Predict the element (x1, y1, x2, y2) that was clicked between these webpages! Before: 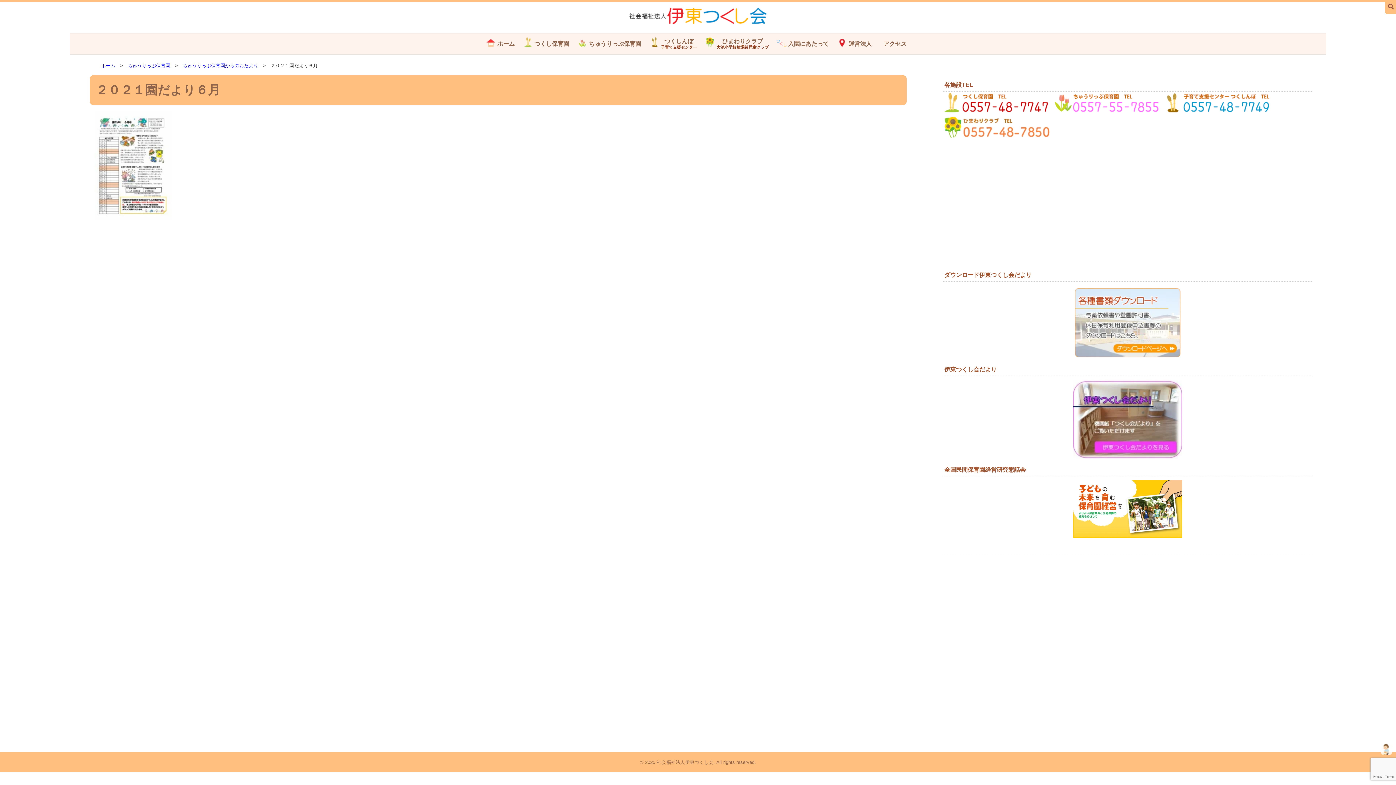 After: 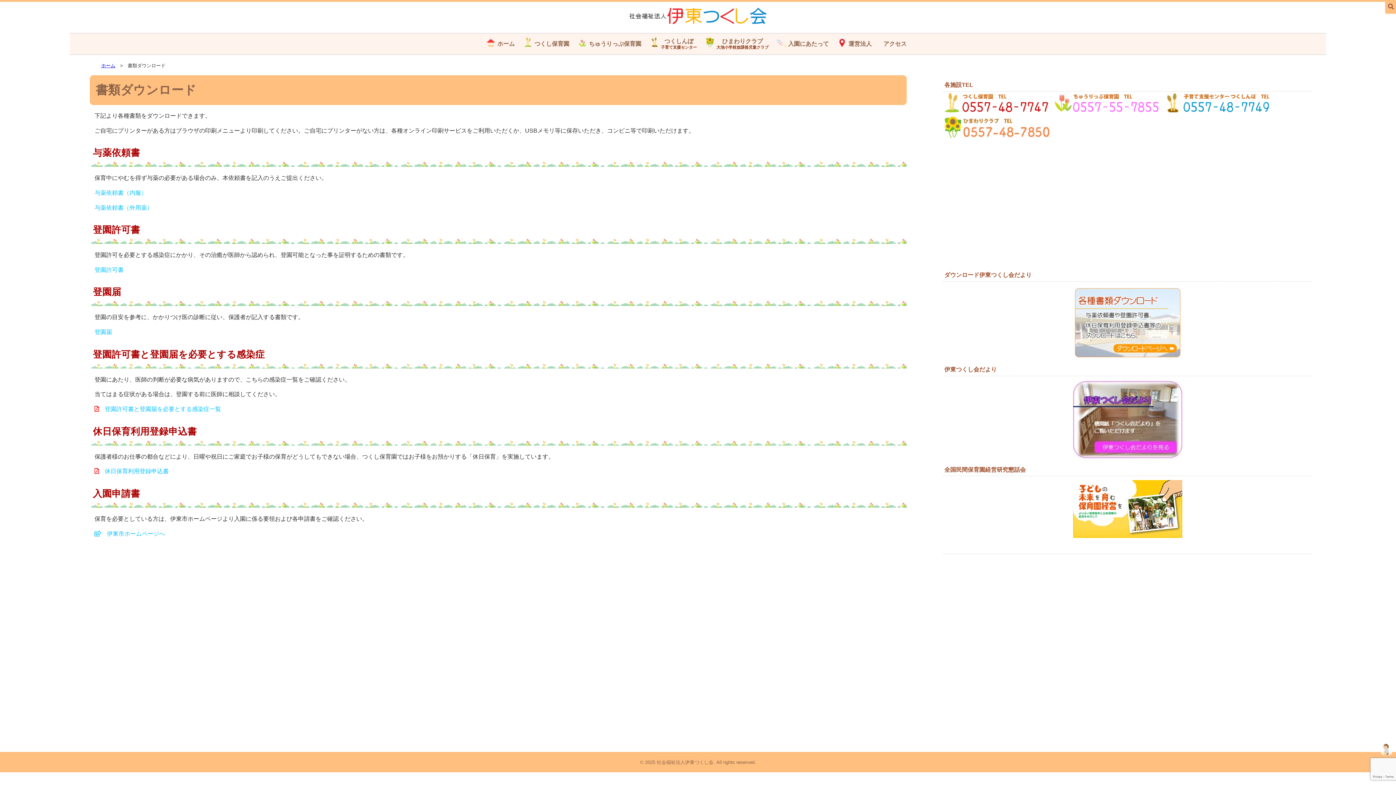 Action: bbox: (947, 286, 1308, 359)